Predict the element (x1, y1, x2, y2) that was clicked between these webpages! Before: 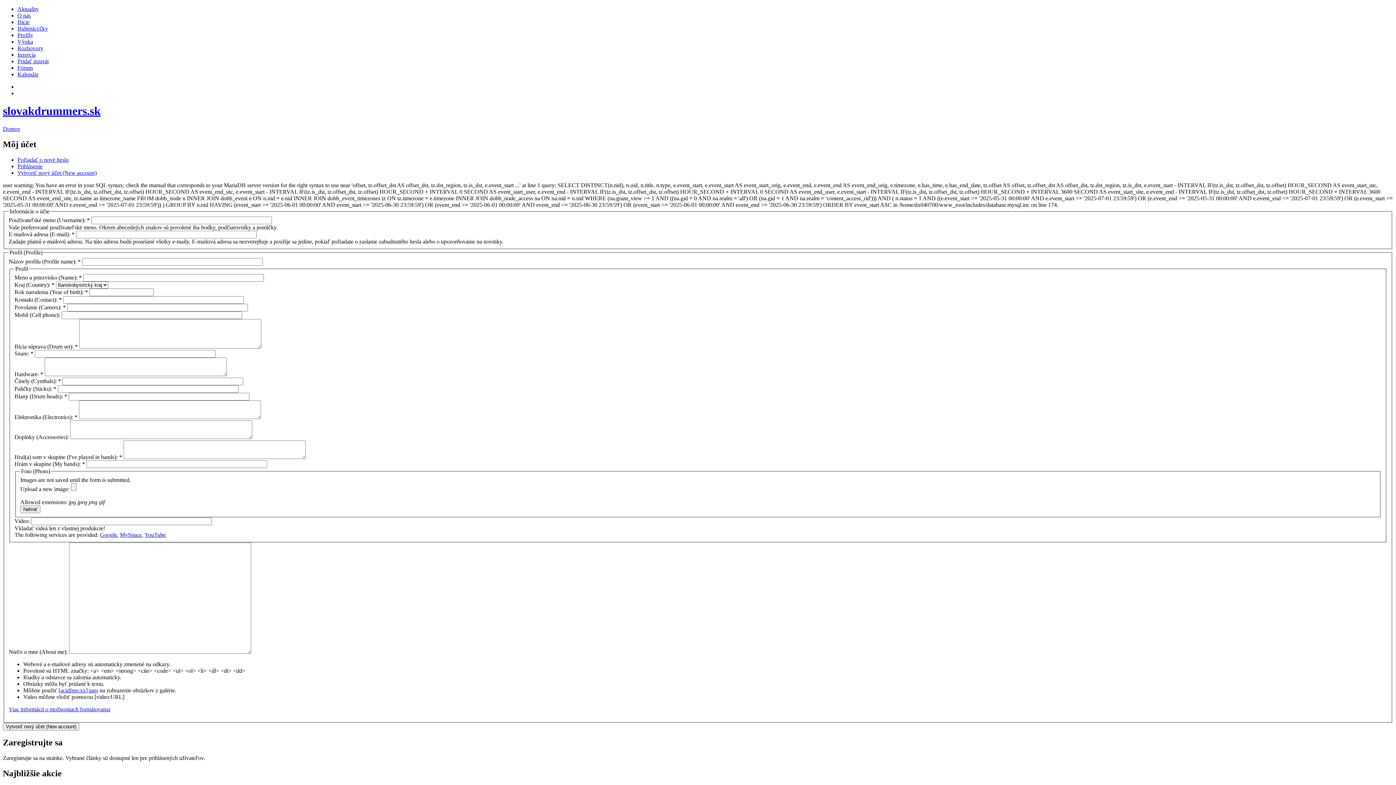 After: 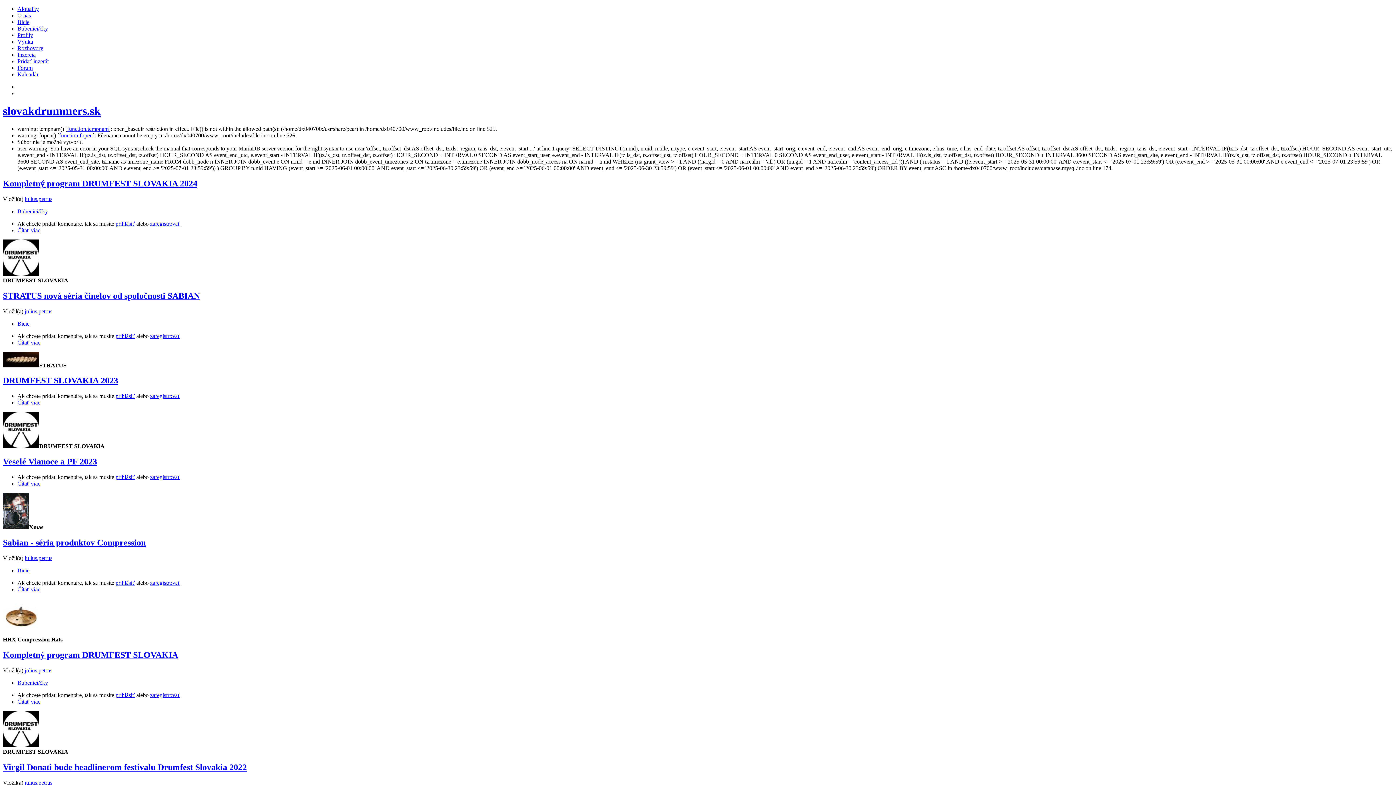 Action: bbox: (2, 125, 20, 131) label: Domov